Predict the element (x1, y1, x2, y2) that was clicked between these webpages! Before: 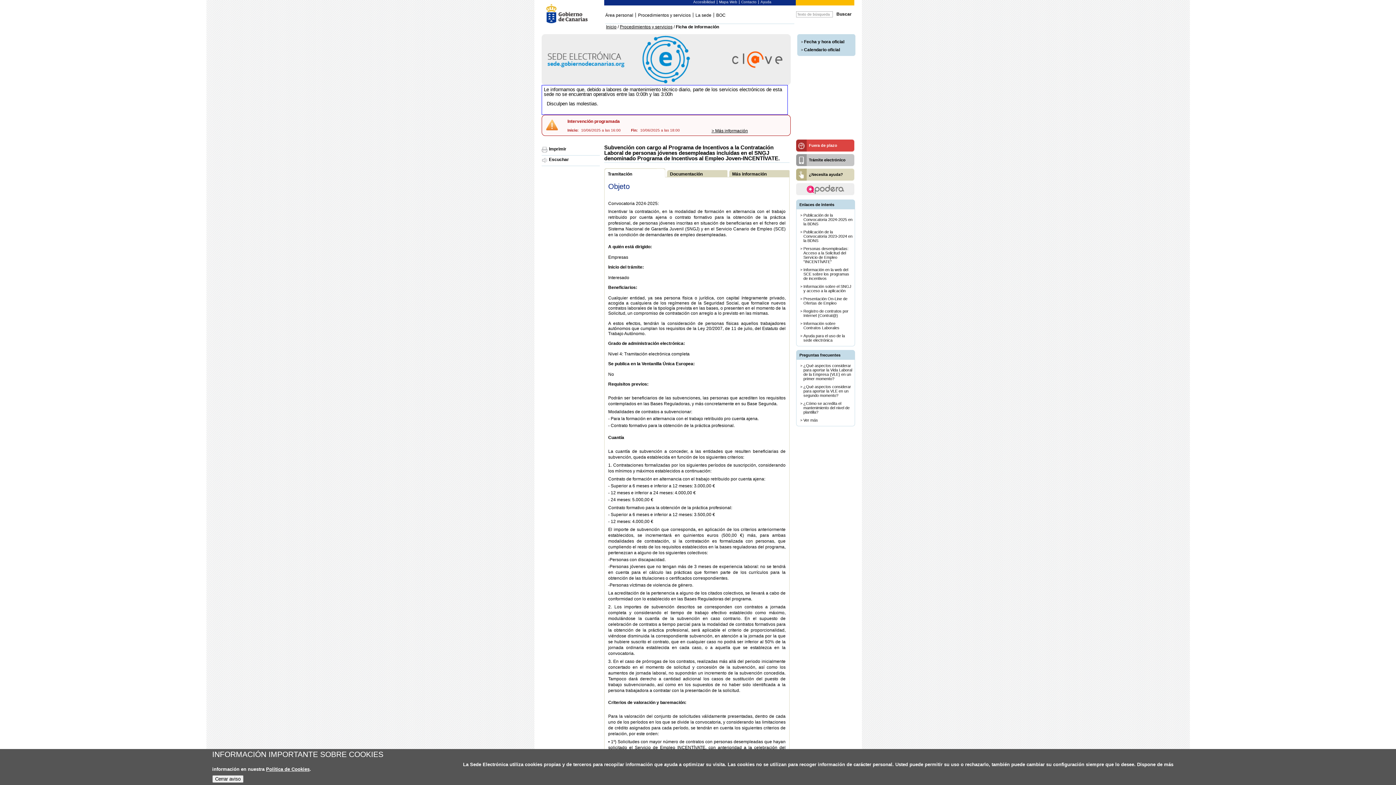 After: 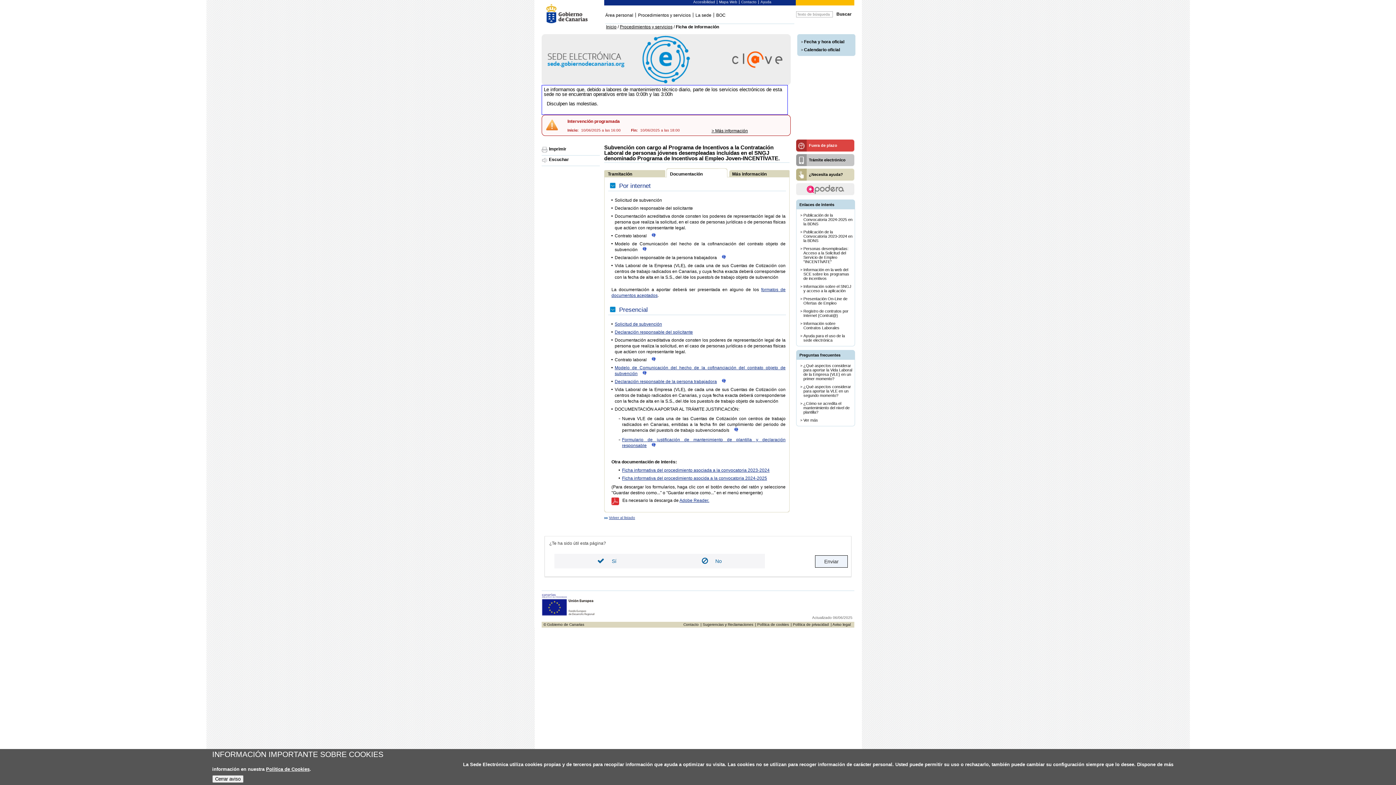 Action: label: Documentación bbox: (670, 171, 702, 176)